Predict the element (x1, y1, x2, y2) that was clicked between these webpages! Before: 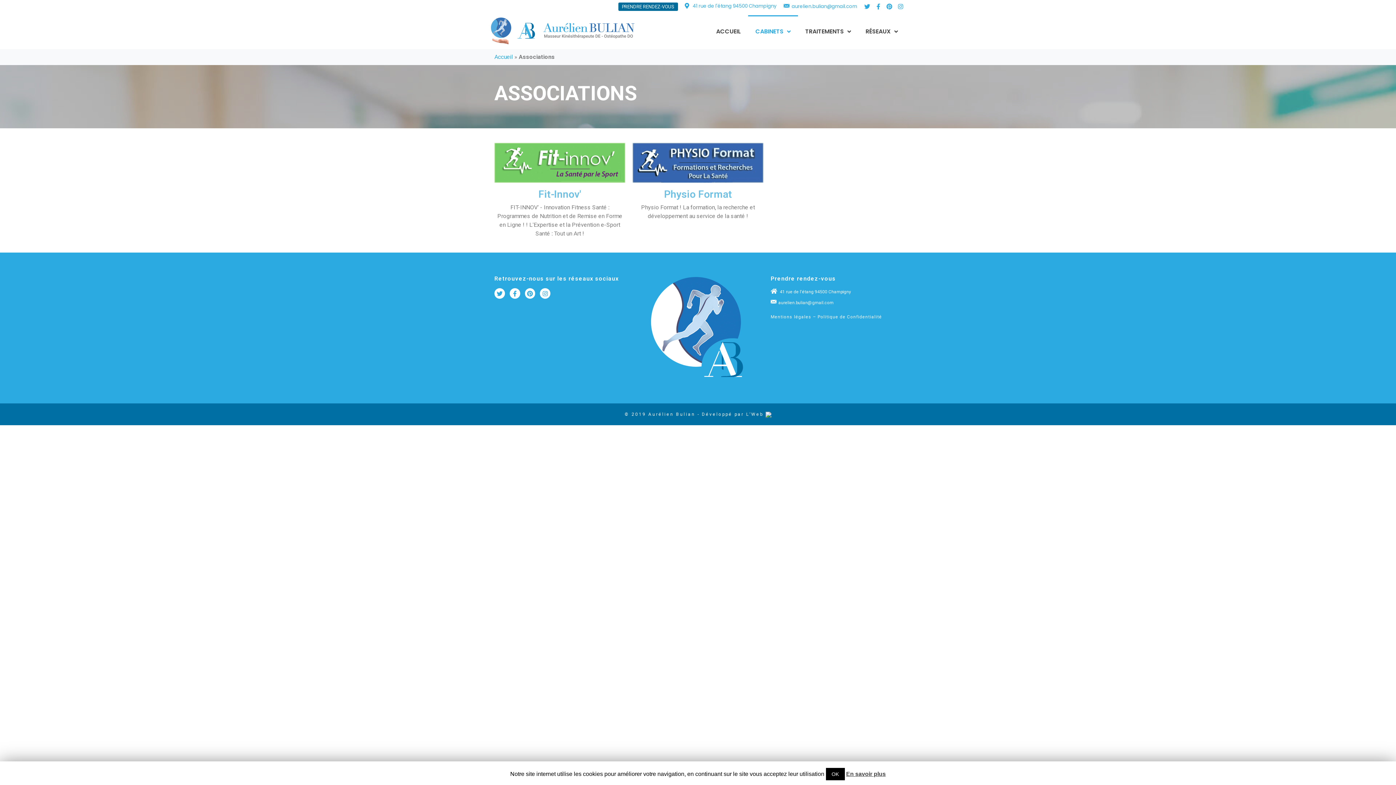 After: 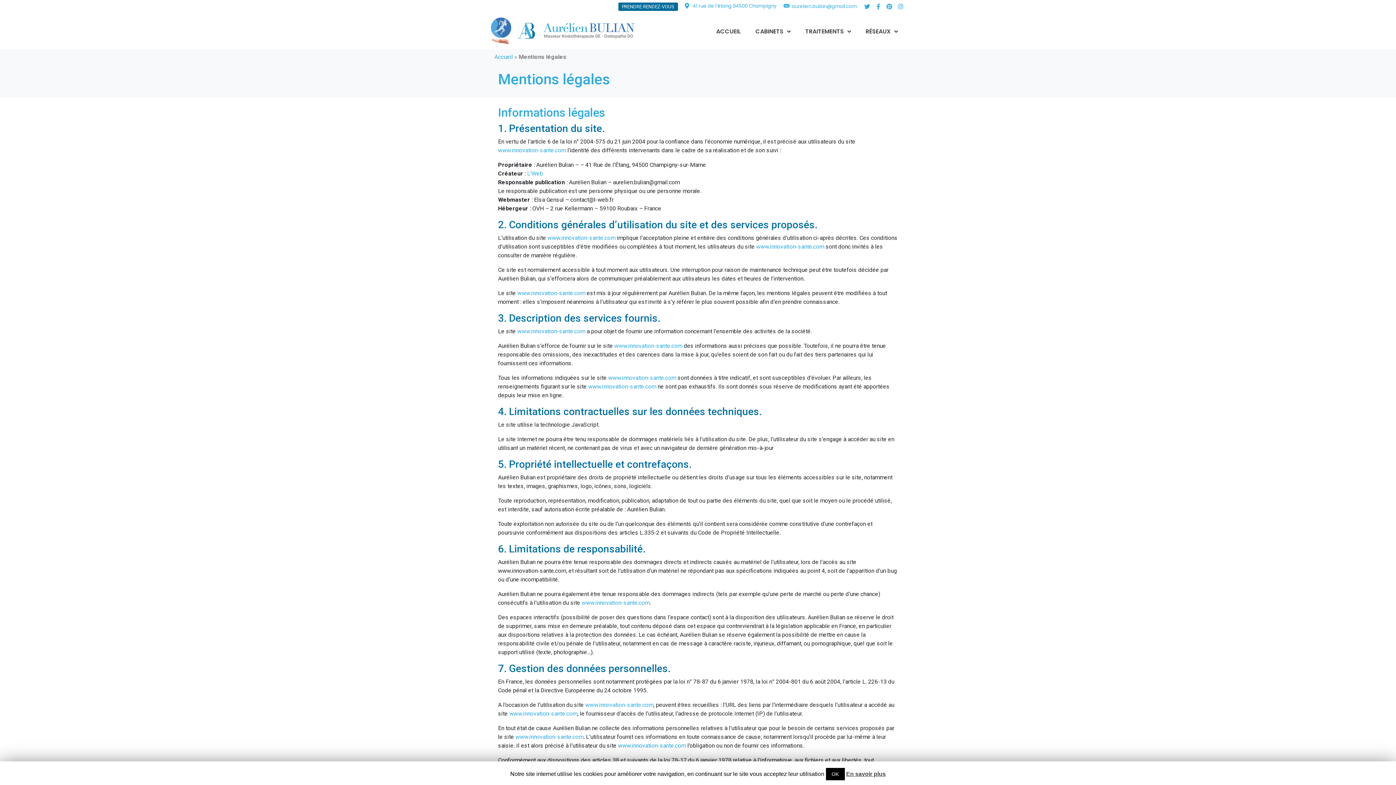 Action: label: Mentions légales bbox: (770, 314, 811, 319)